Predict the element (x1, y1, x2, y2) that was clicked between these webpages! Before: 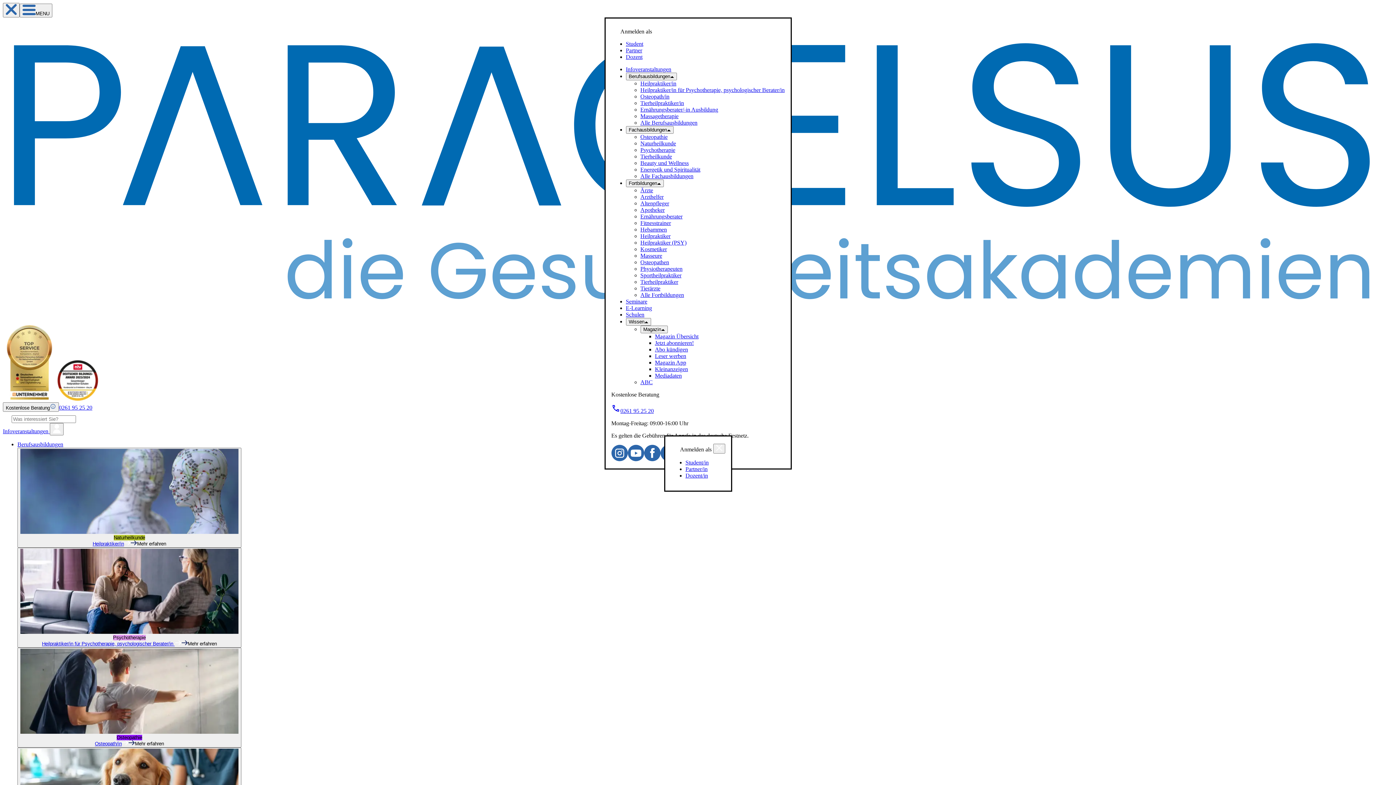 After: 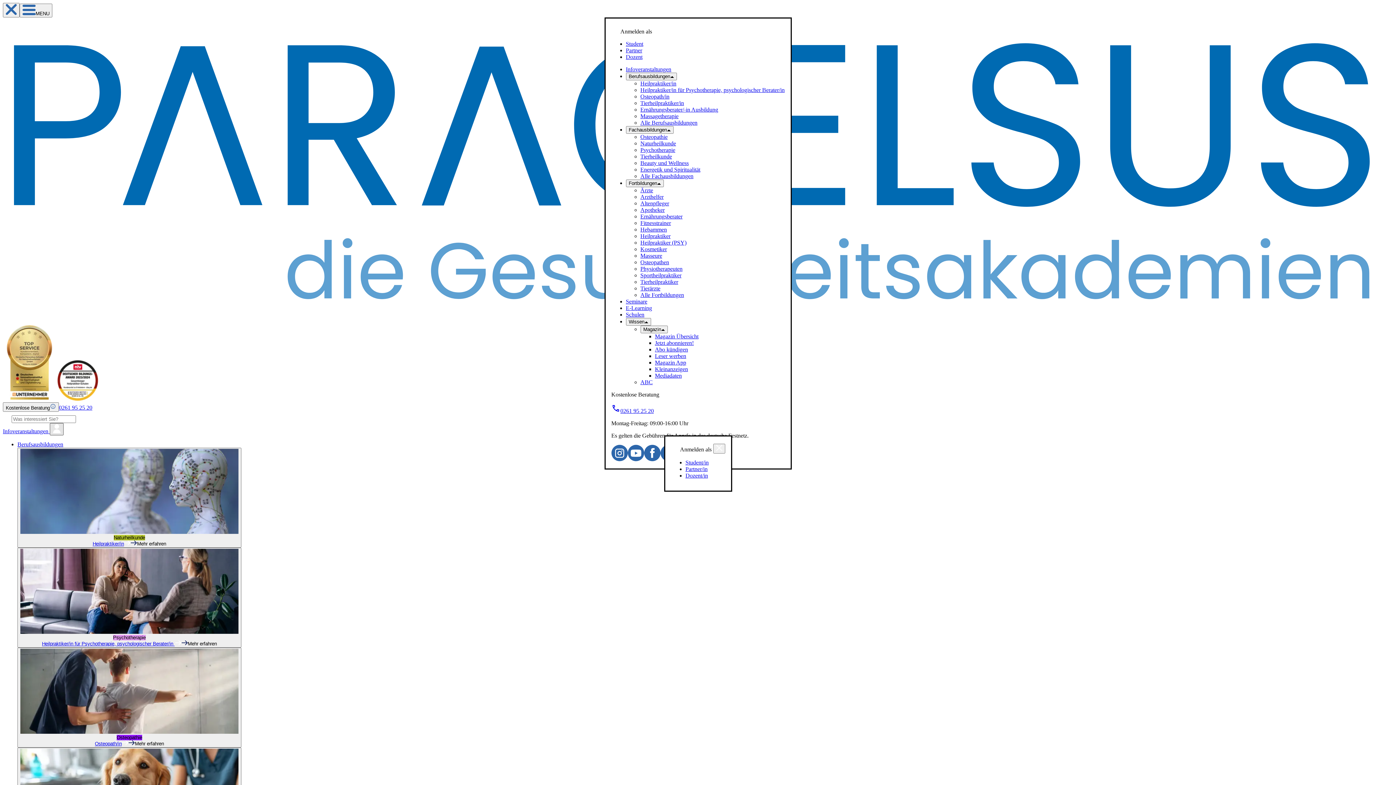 Action: bbox: (49, 423, 63, 435)